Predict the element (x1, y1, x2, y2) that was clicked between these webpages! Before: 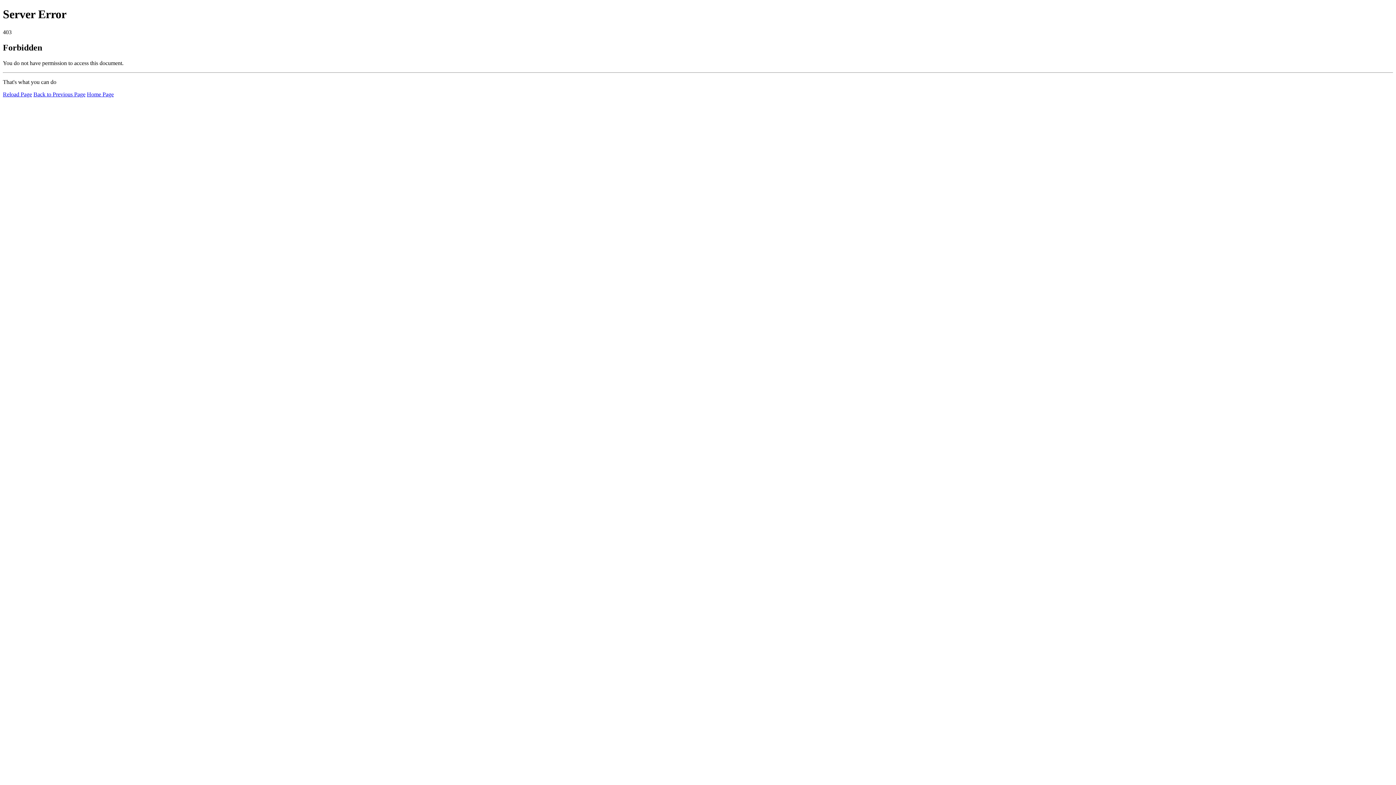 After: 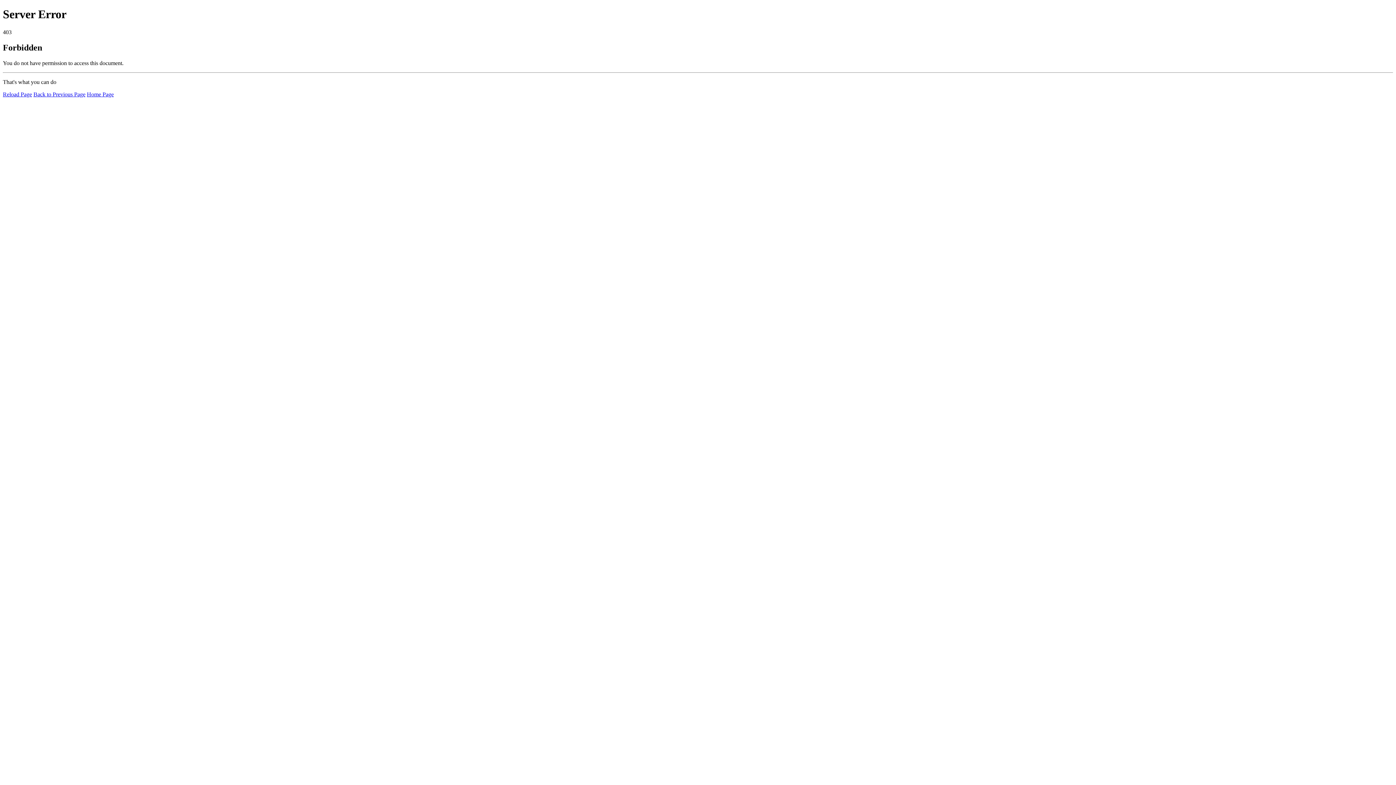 Action: label: Reload Page bbox: (2, 91, 32, 97)